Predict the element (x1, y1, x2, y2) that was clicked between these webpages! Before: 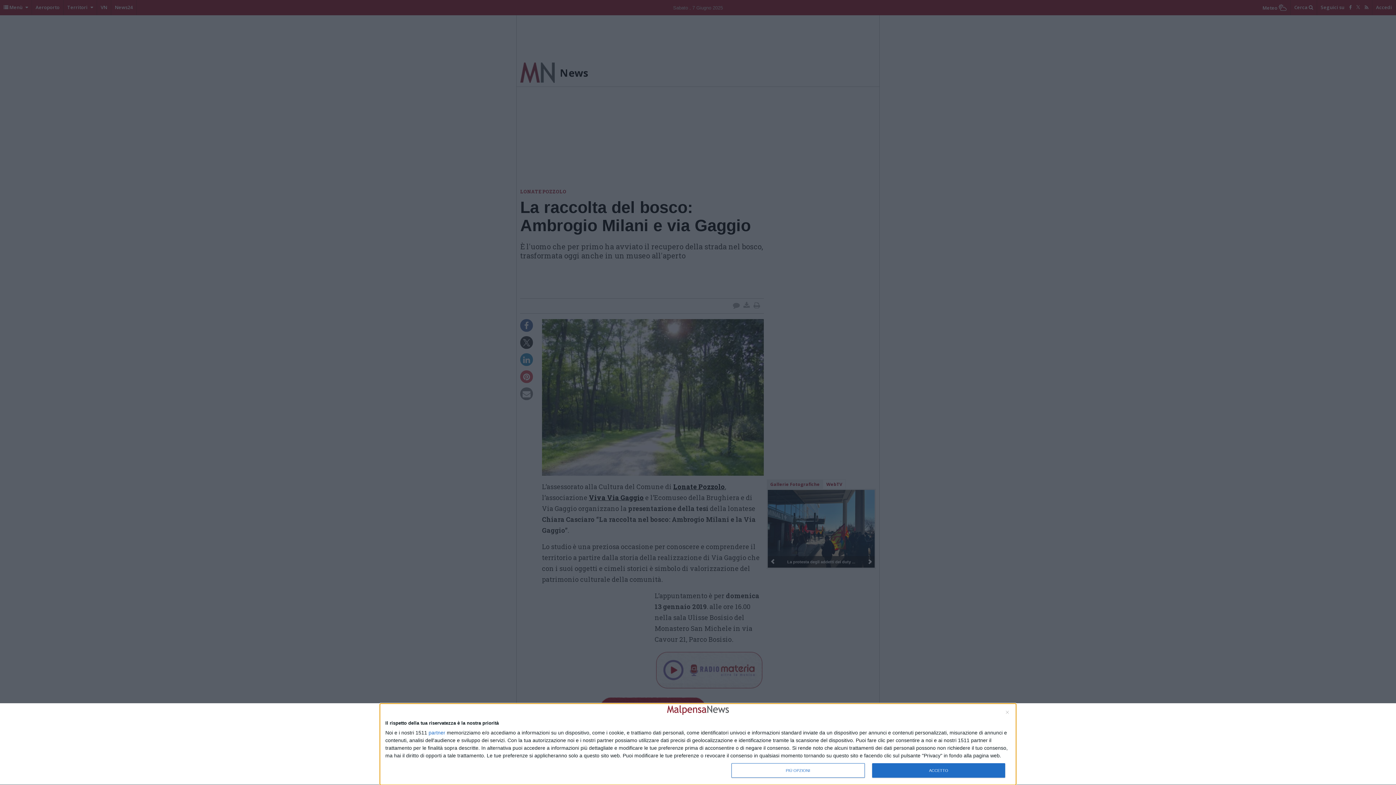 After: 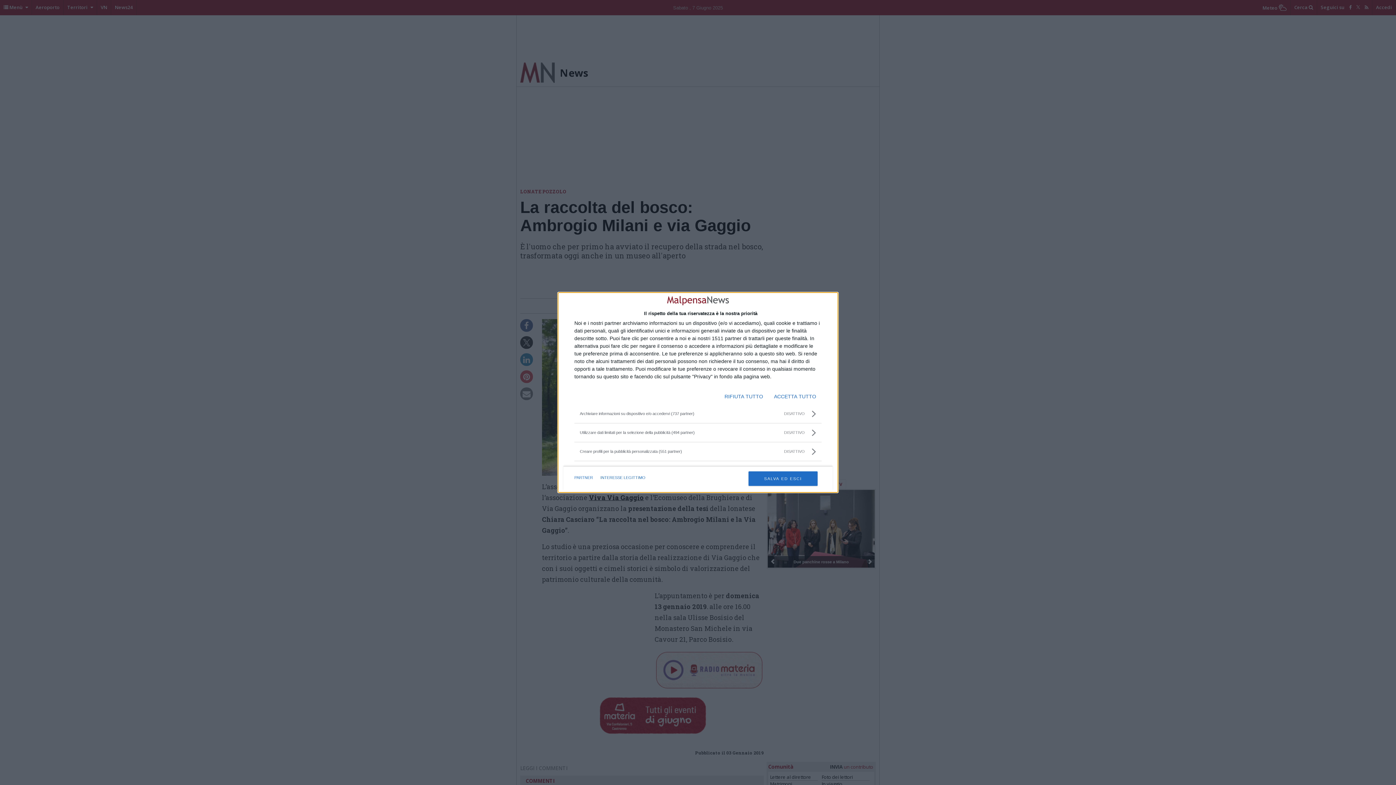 Action: label: PIÙ OPZIONI bbox: (731, 763, 864, 778)